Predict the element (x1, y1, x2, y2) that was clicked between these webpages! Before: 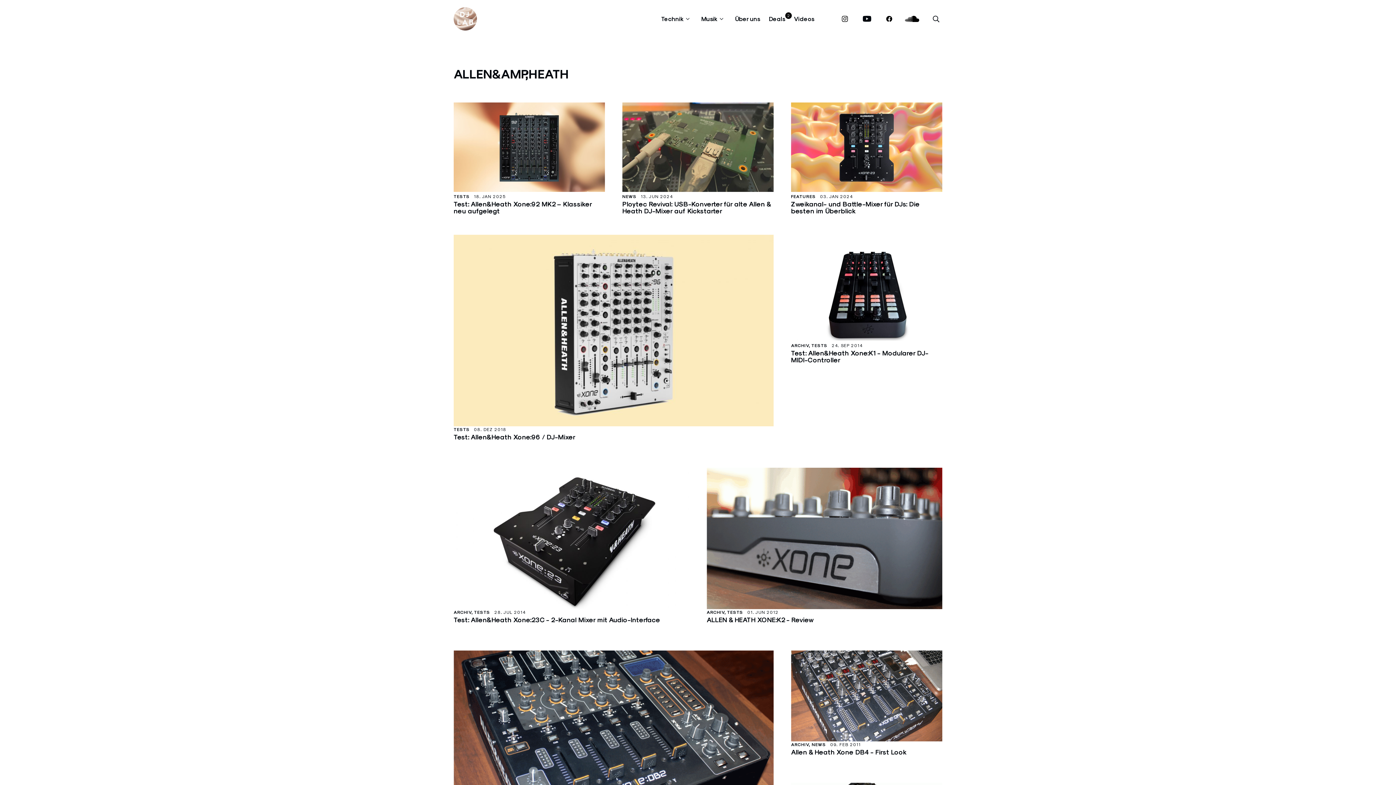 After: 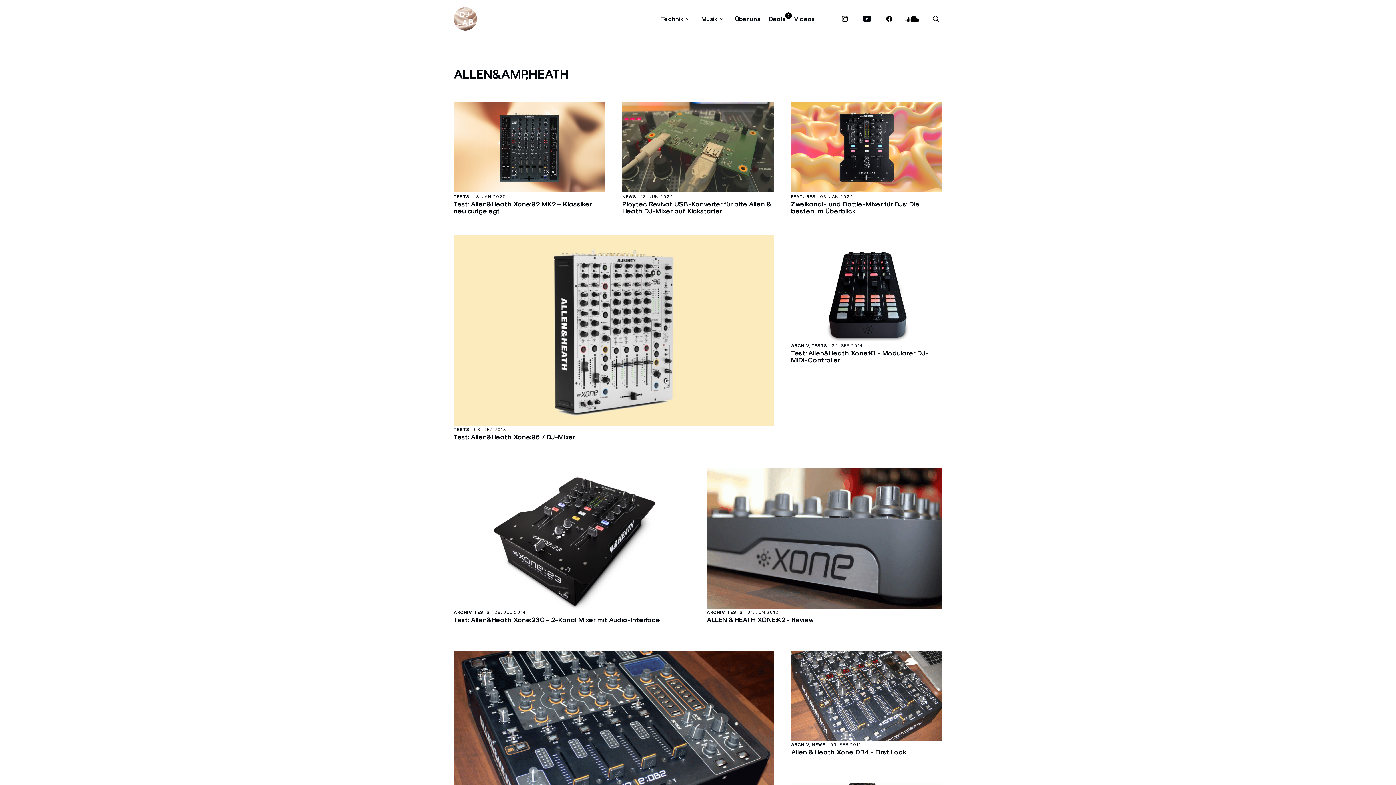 Action: label: www.youtube.com bbox: (859, 15, 875, 21)